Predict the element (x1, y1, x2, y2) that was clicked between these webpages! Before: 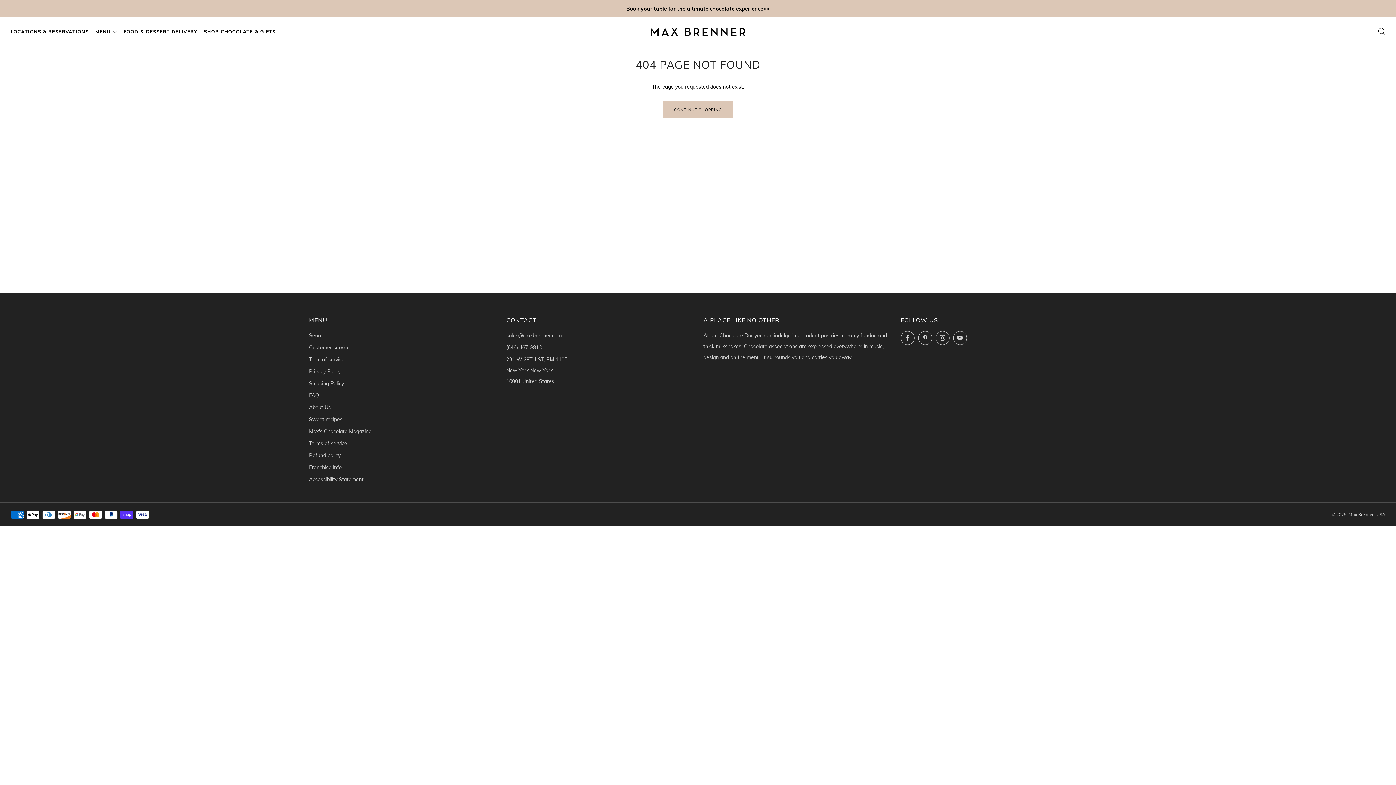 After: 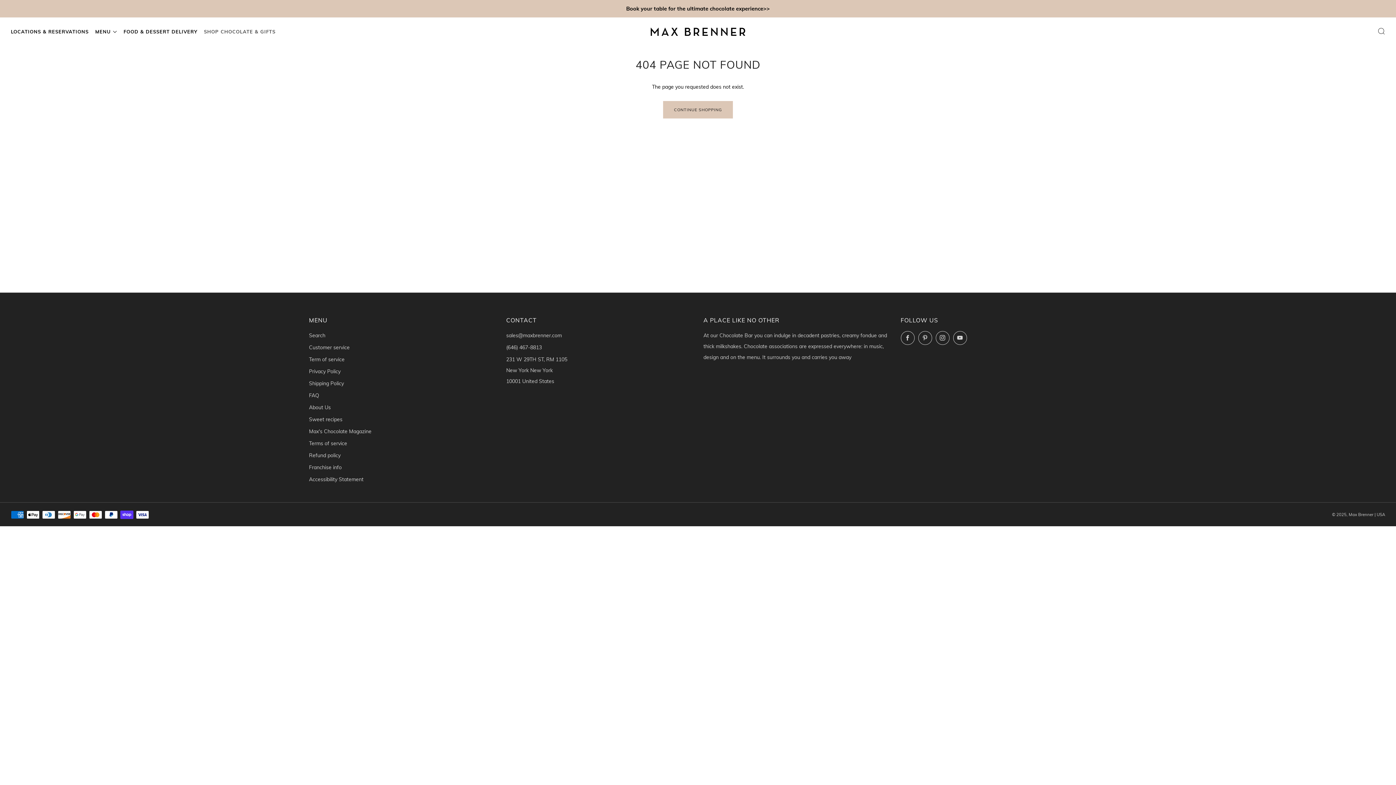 Action: bbox: (204, 25, 275, 37) label: SHOP CHOCOLATE & GIFTS